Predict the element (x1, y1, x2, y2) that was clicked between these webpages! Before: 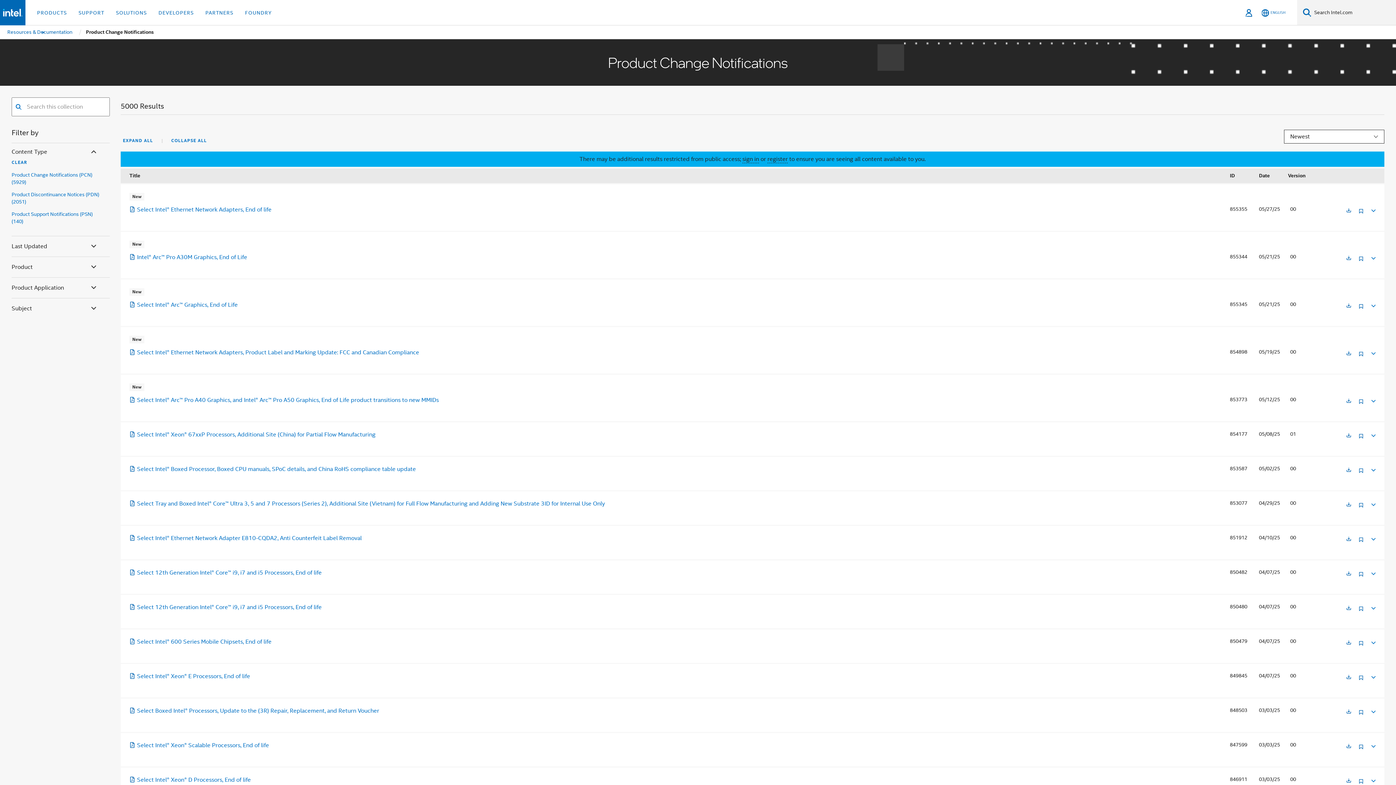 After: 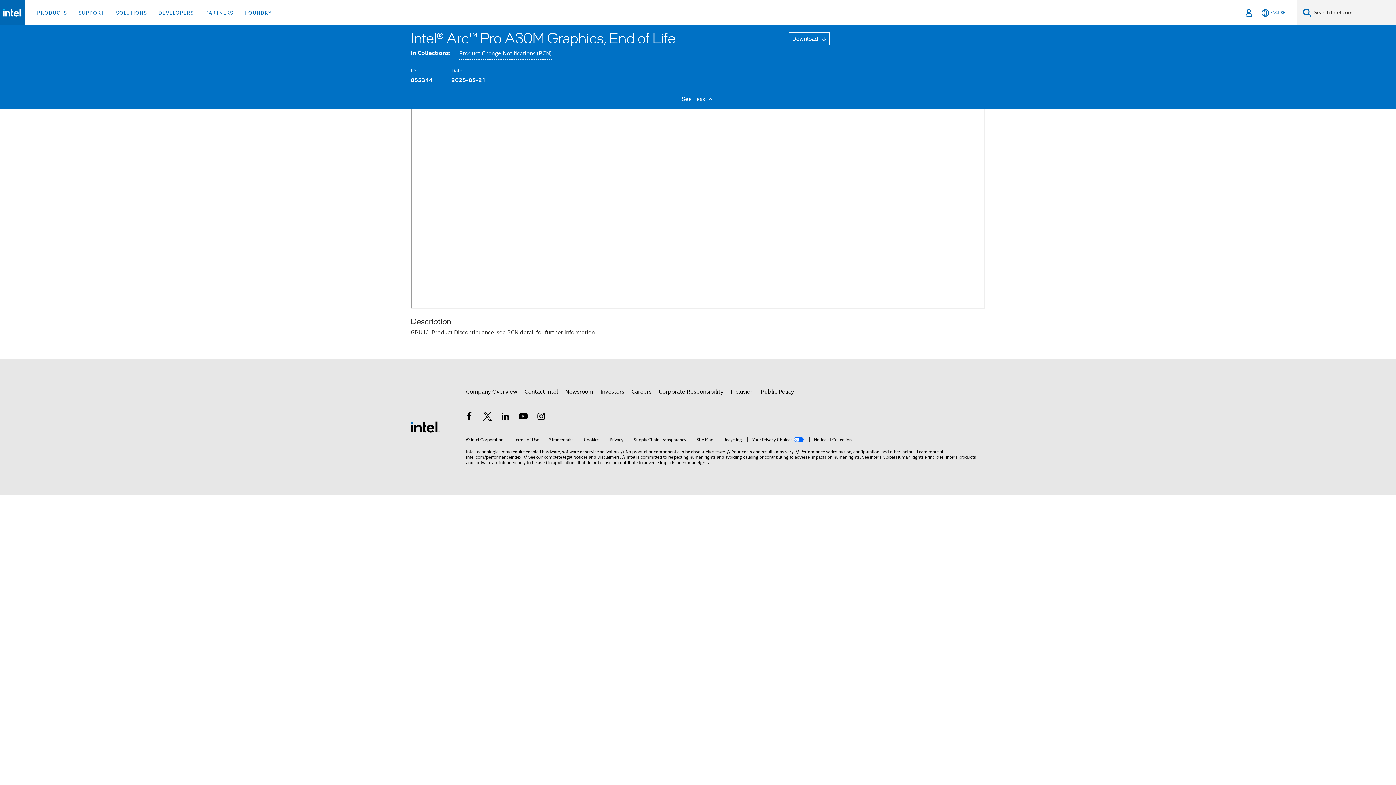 Action: label: Intel® Arc™ Pro A30M Graphics, End of Life bbox: (129, 253, 247, 261)